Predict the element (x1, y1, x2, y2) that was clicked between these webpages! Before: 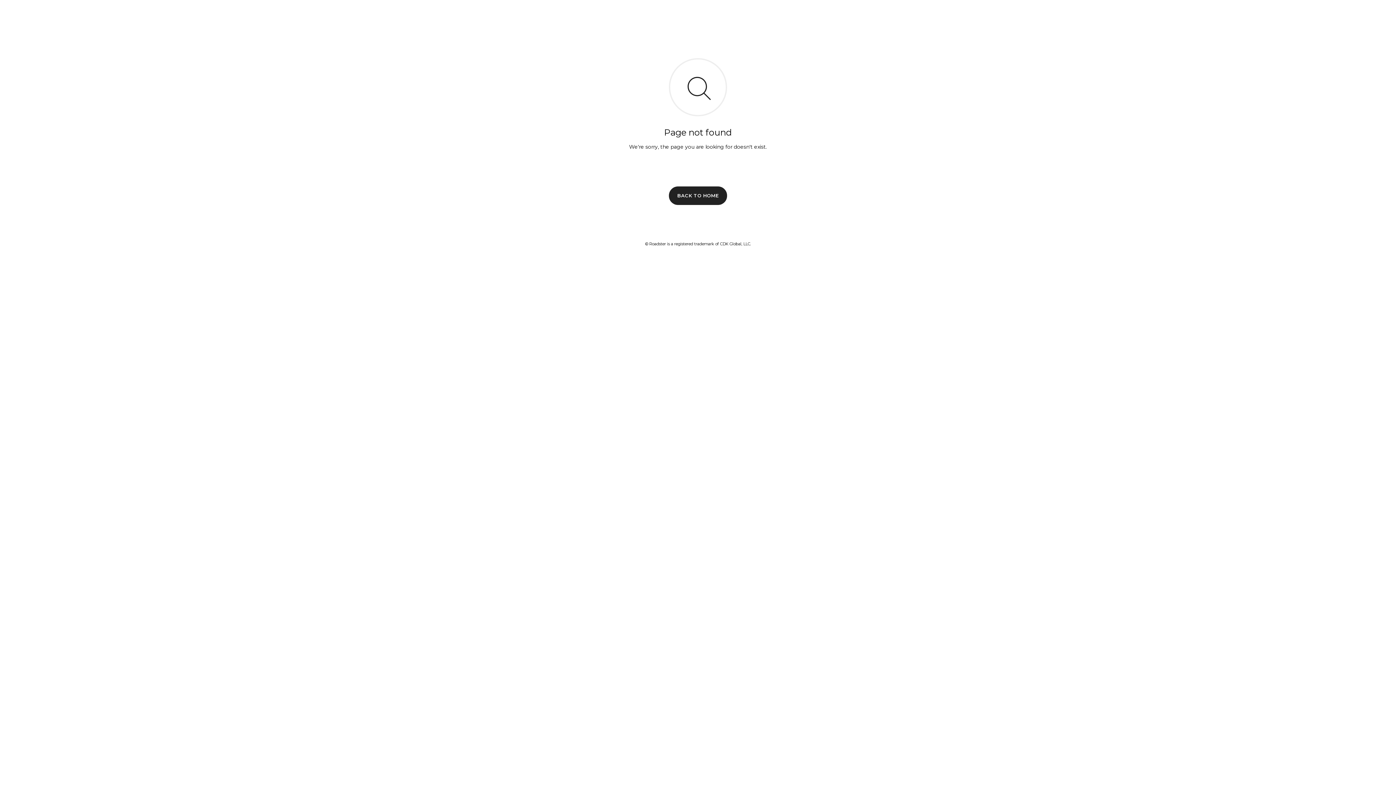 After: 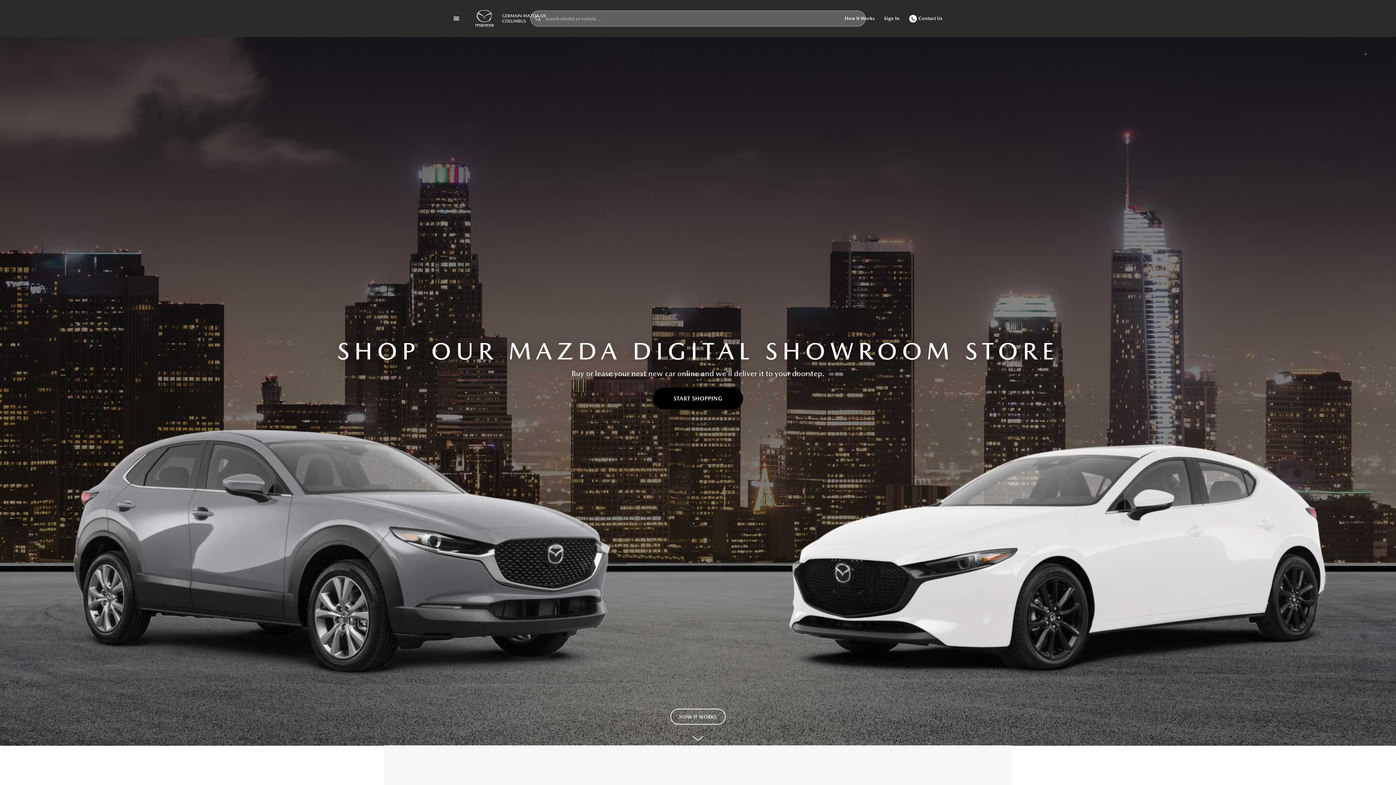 Action: bbox: (669, 186, 727, 204) label: BACK TO HOME